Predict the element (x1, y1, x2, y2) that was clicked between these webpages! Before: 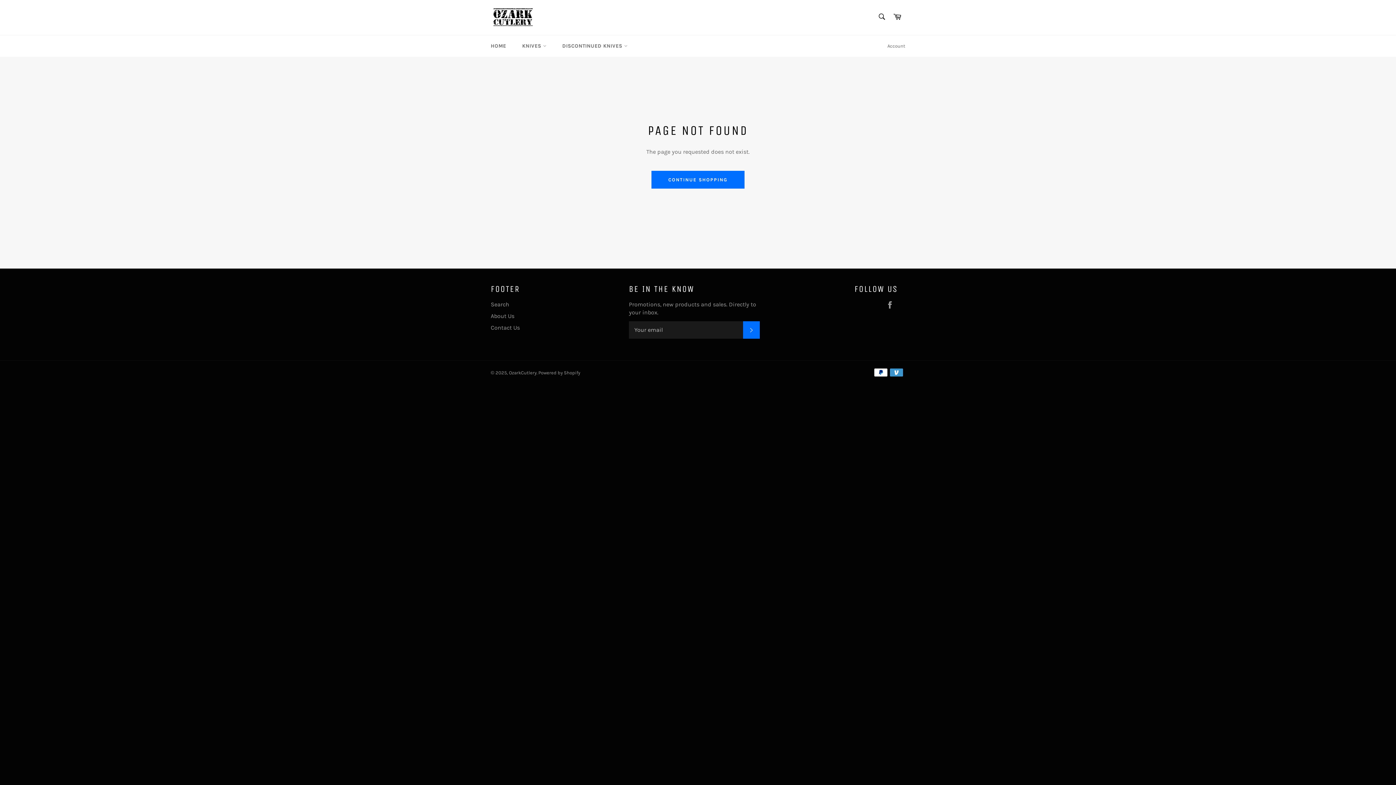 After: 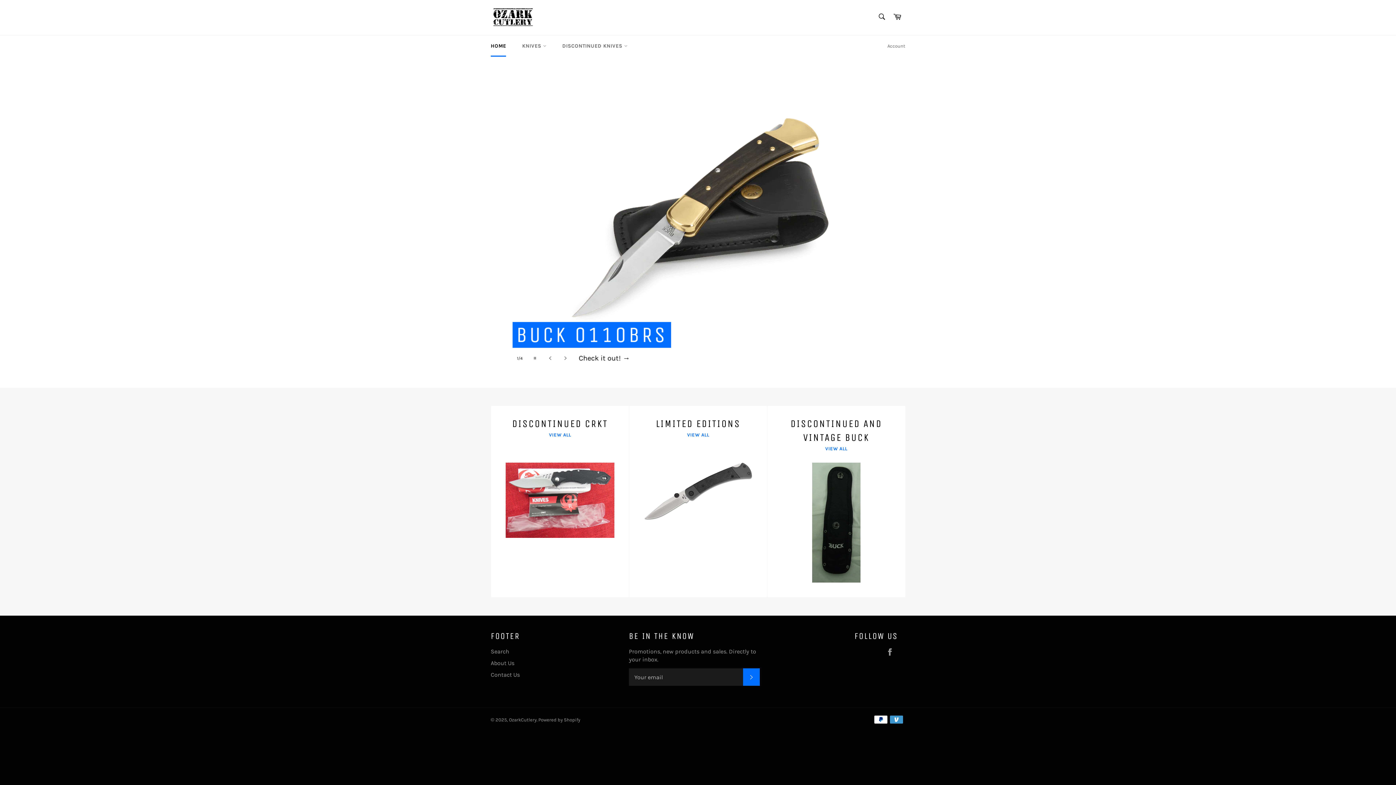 Action: bbox: (483, 35, 513, 56) label: HOME